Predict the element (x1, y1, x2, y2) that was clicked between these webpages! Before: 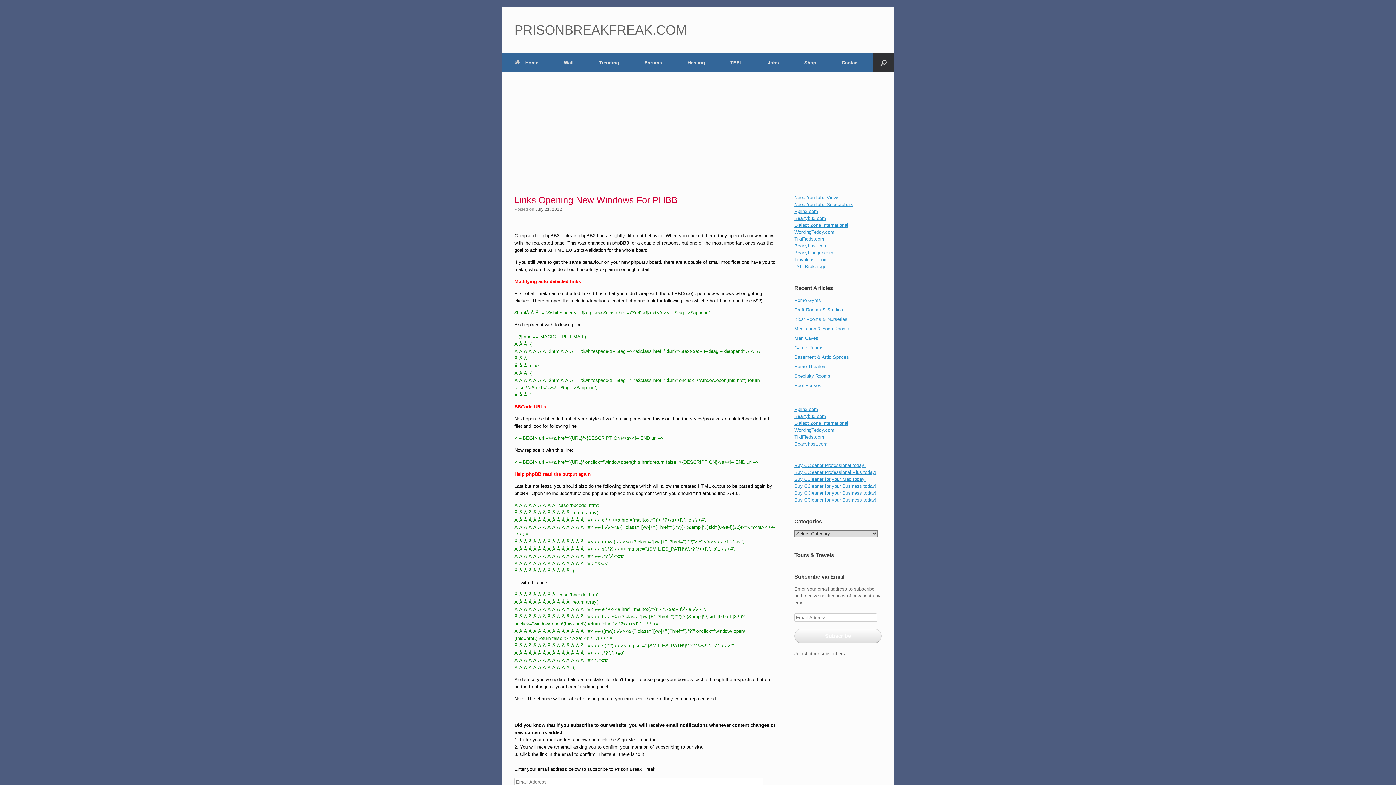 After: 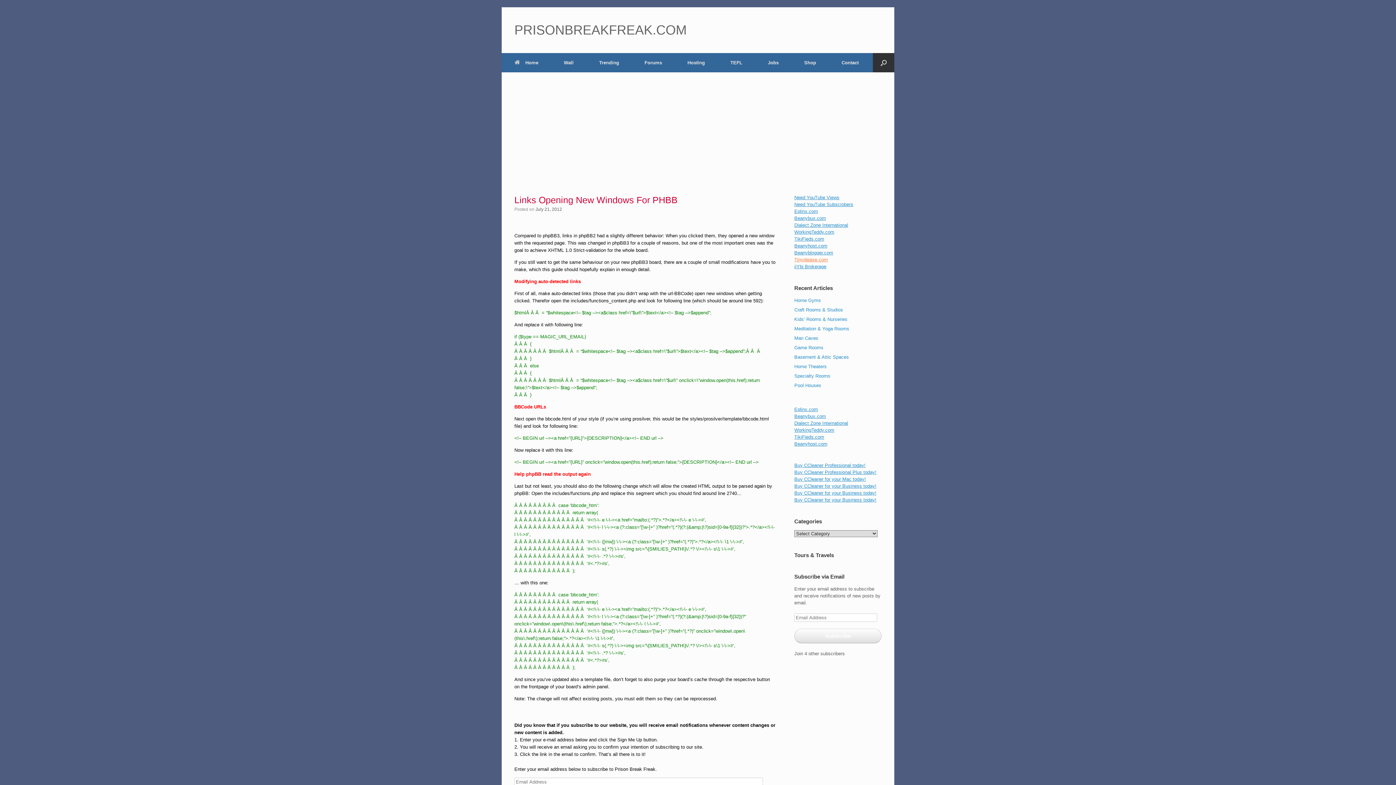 Action: bbox: (794, 257, 828, 262) label: Tinyplease.com